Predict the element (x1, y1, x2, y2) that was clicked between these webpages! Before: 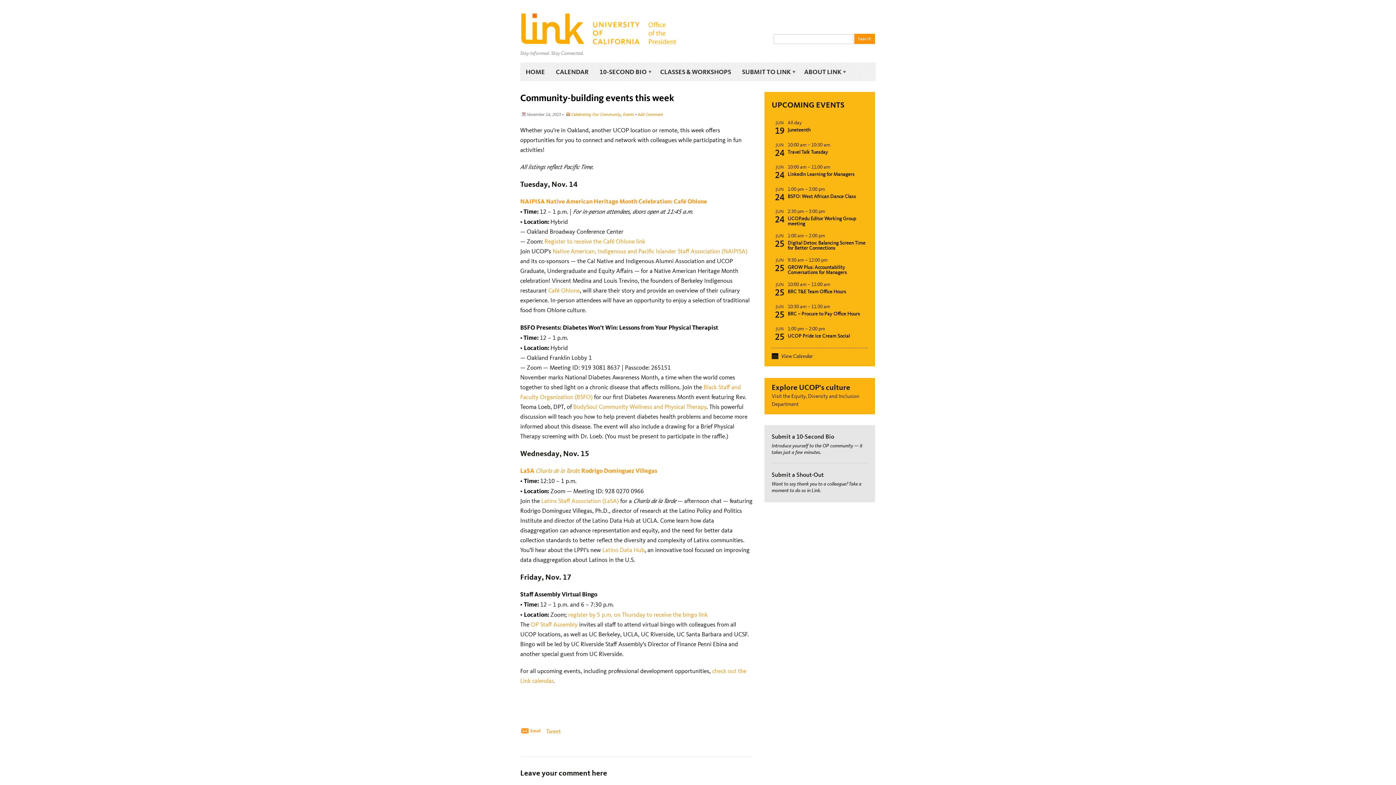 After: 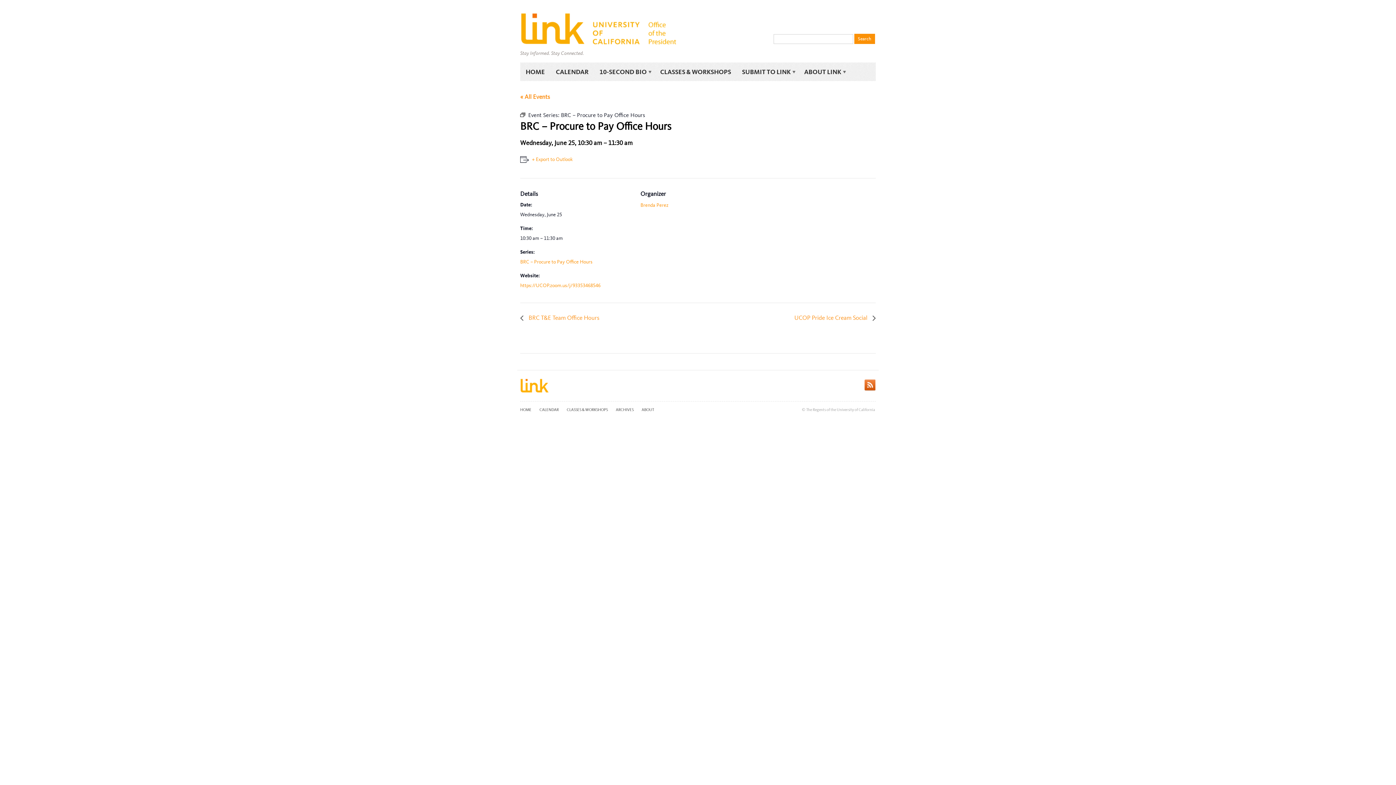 Action: bbox: (787, 310, 860, 317) label: BRC – Procure to Pay Office Hours